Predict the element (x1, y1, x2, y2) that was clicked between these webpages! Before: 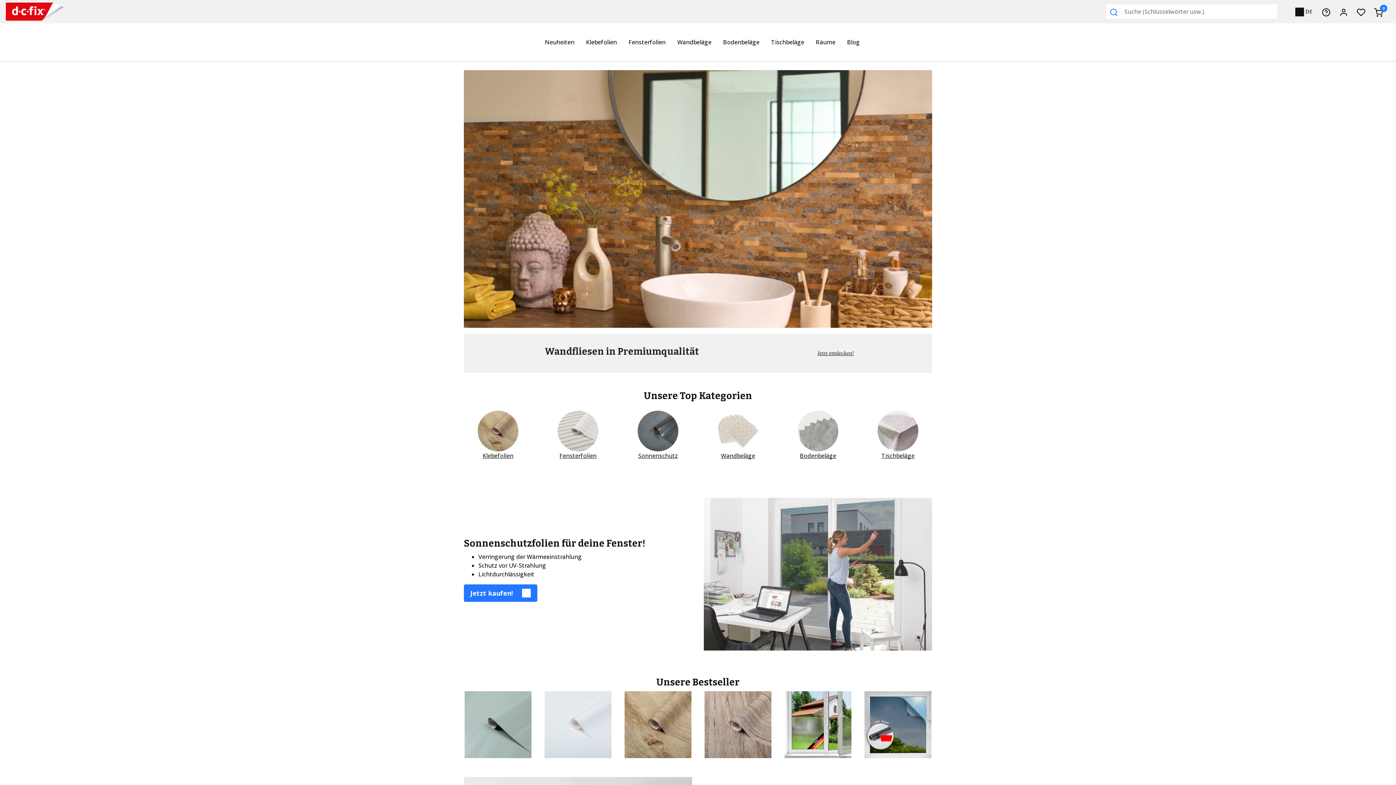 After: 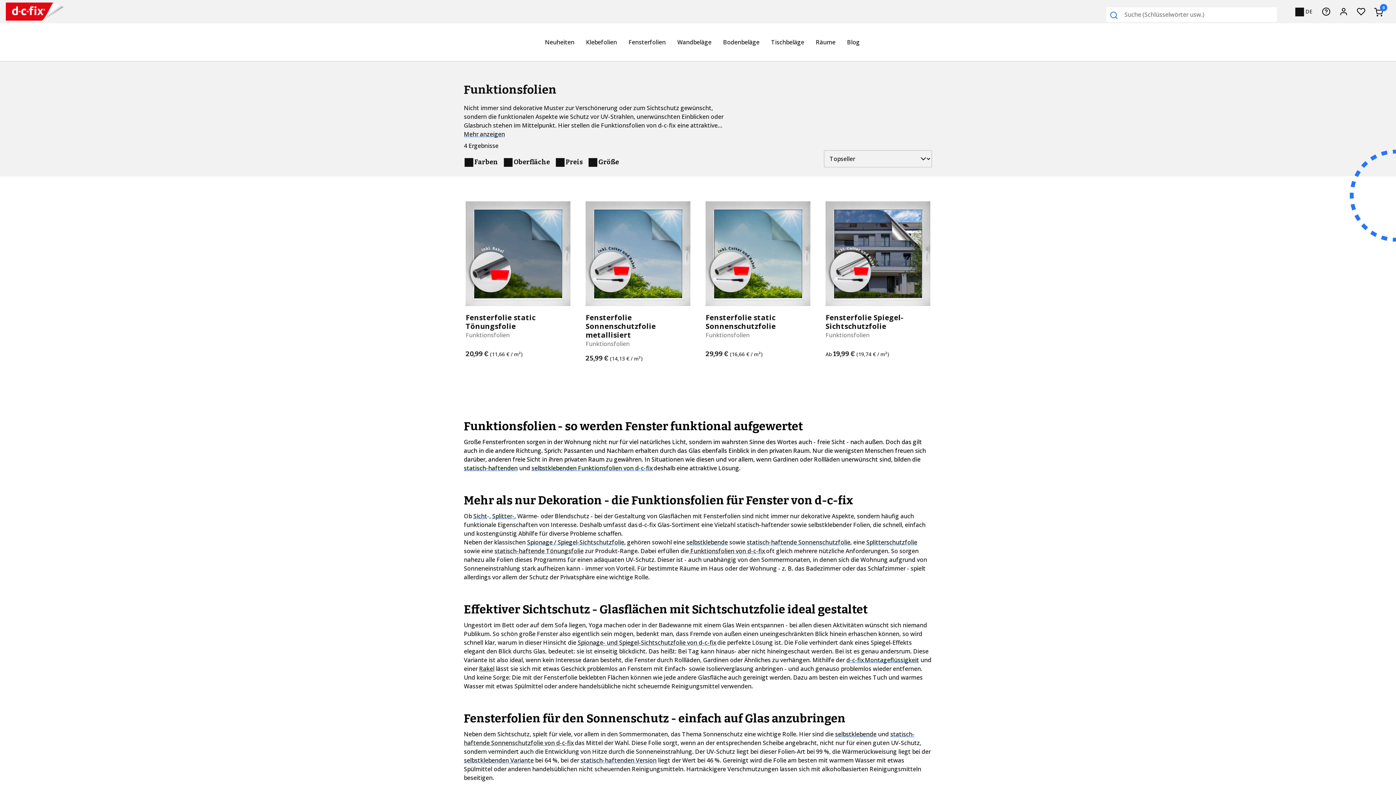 Action: bbox: (637, 411, 678, 451)